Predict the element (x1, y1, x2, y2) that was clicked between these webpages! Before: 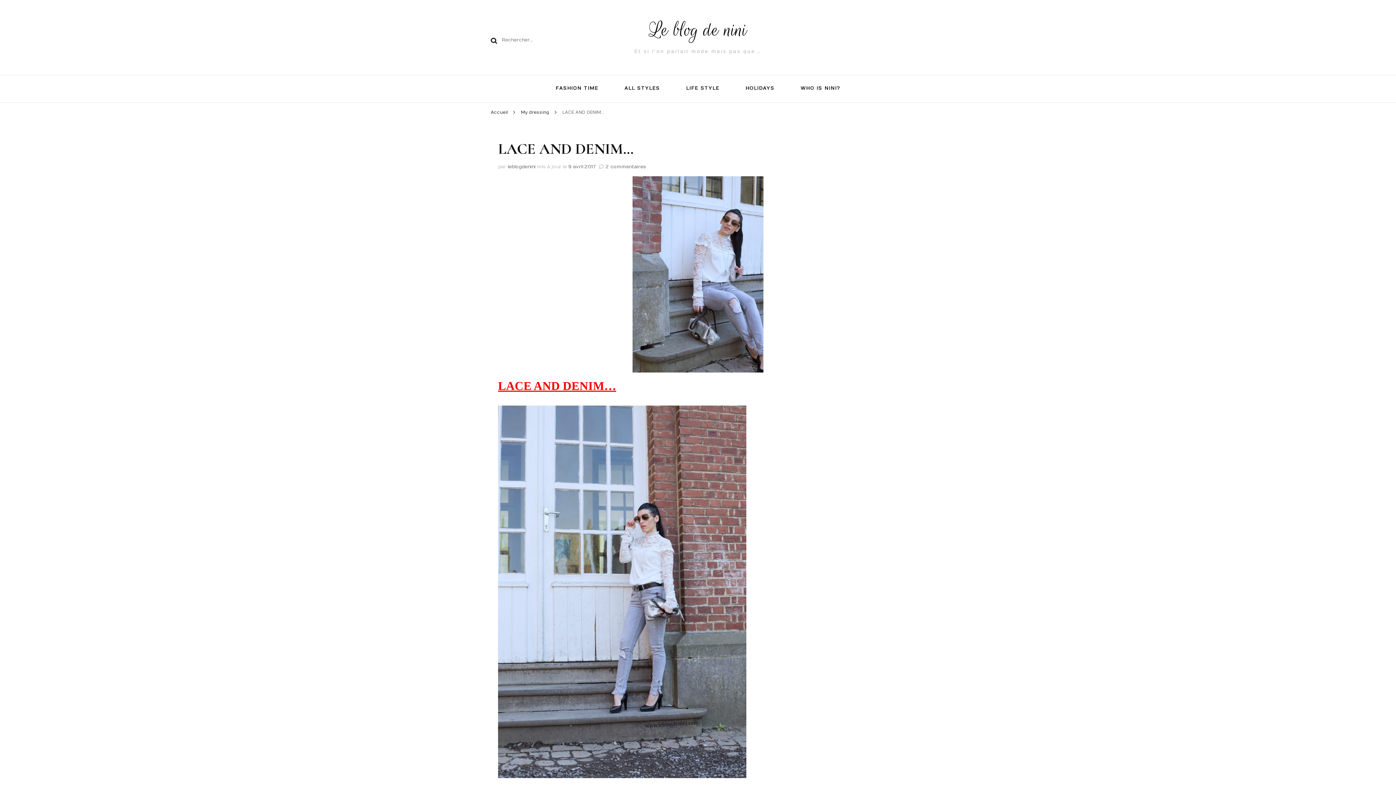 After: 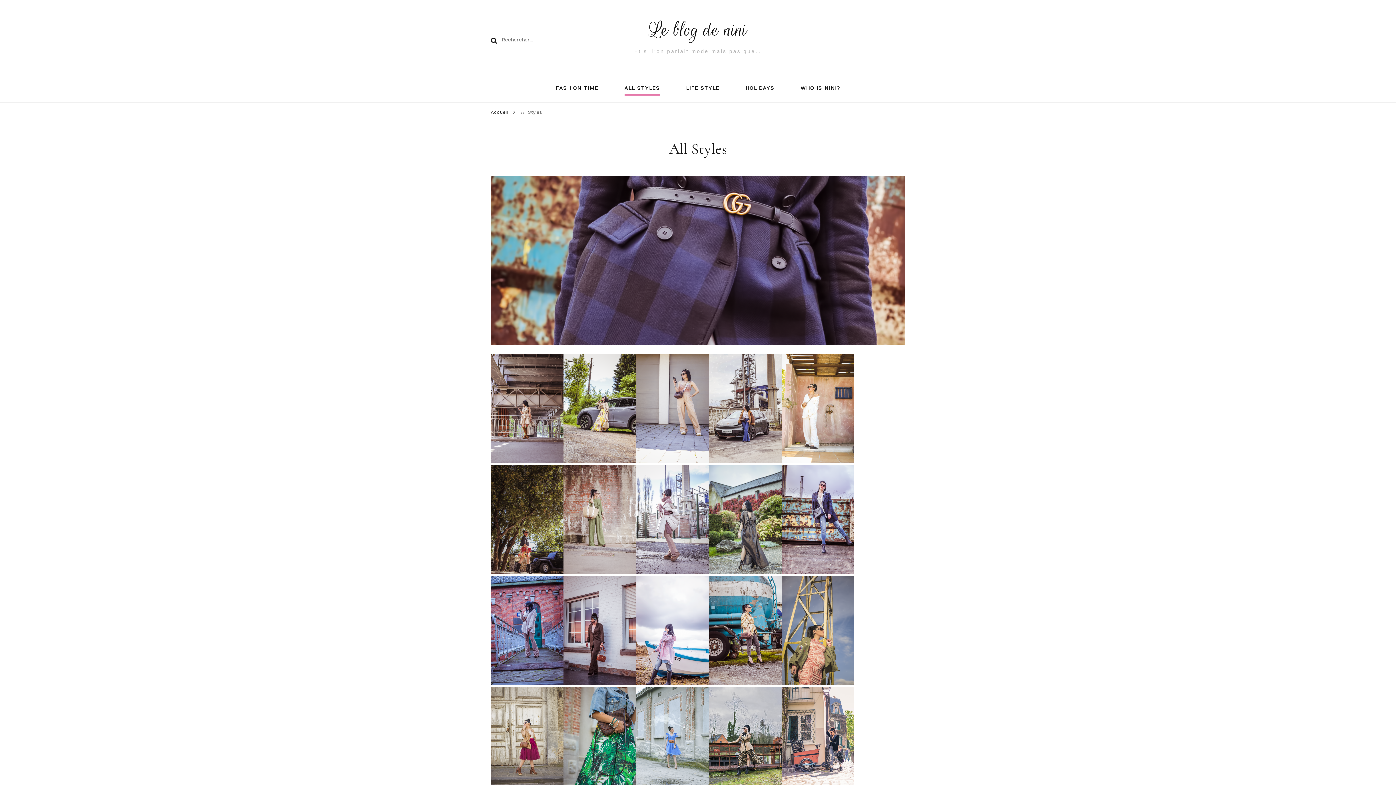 Action: label: ALL STYLES bbox: (624, 84, 660, 94)